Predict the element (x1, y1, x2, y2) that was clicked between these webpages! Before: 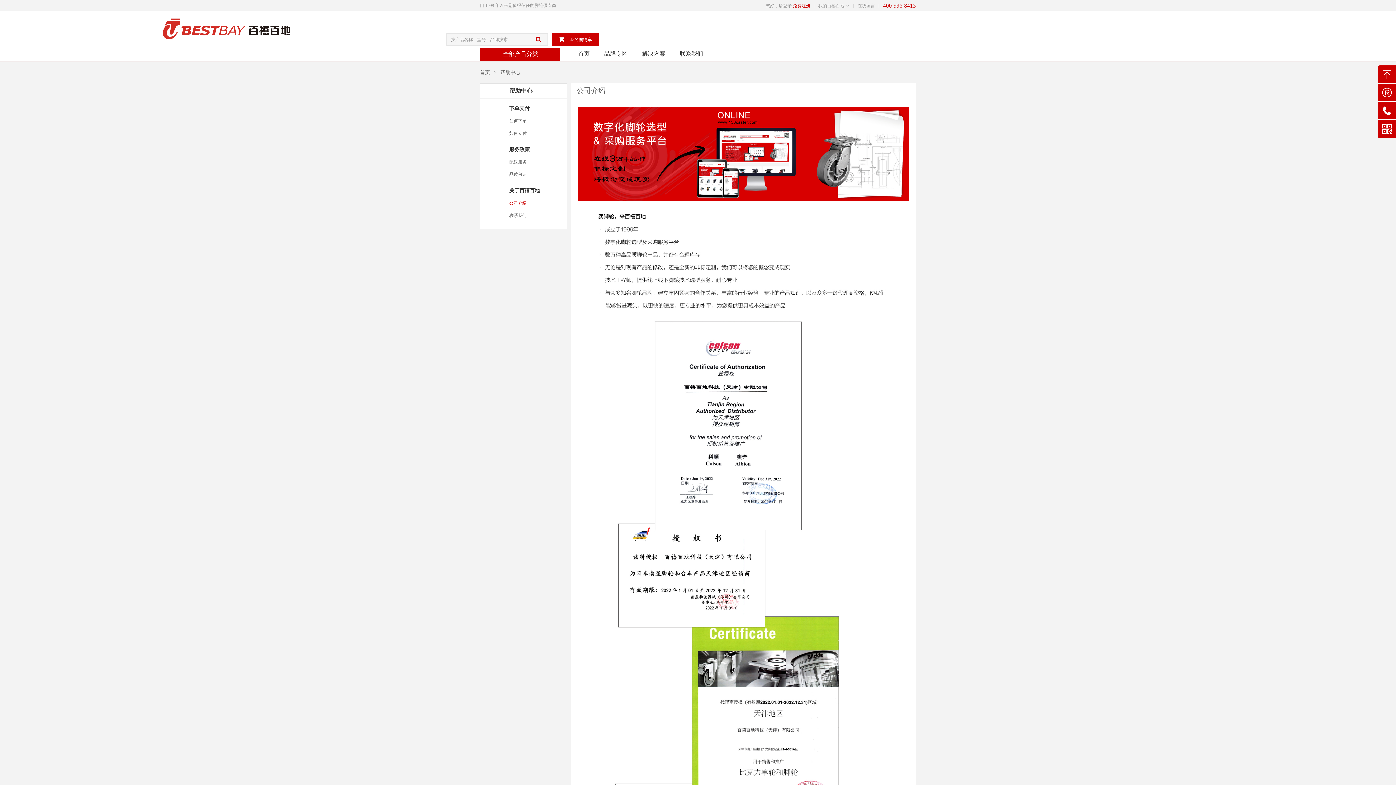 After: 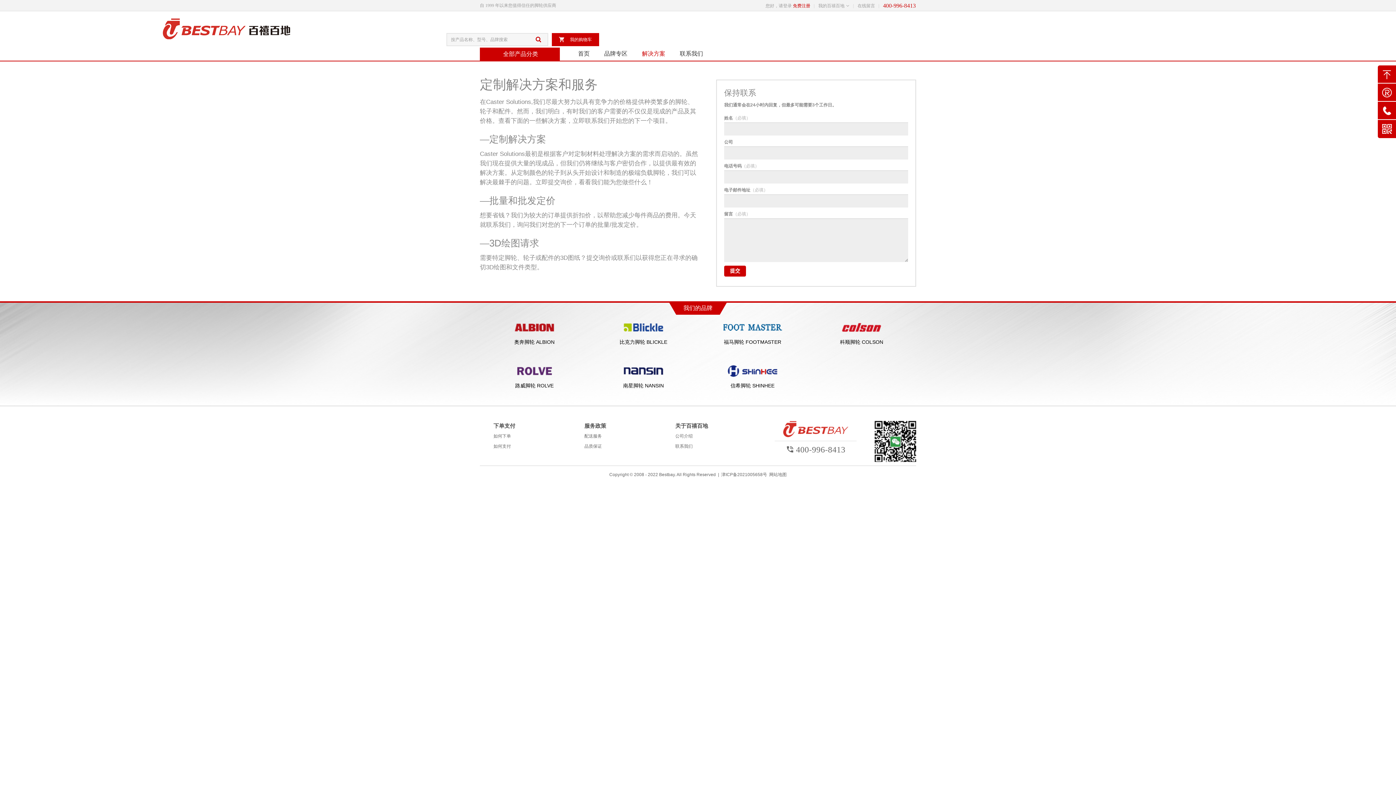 Action: bbox: (642, 47, 665, 60) label: 解决方案